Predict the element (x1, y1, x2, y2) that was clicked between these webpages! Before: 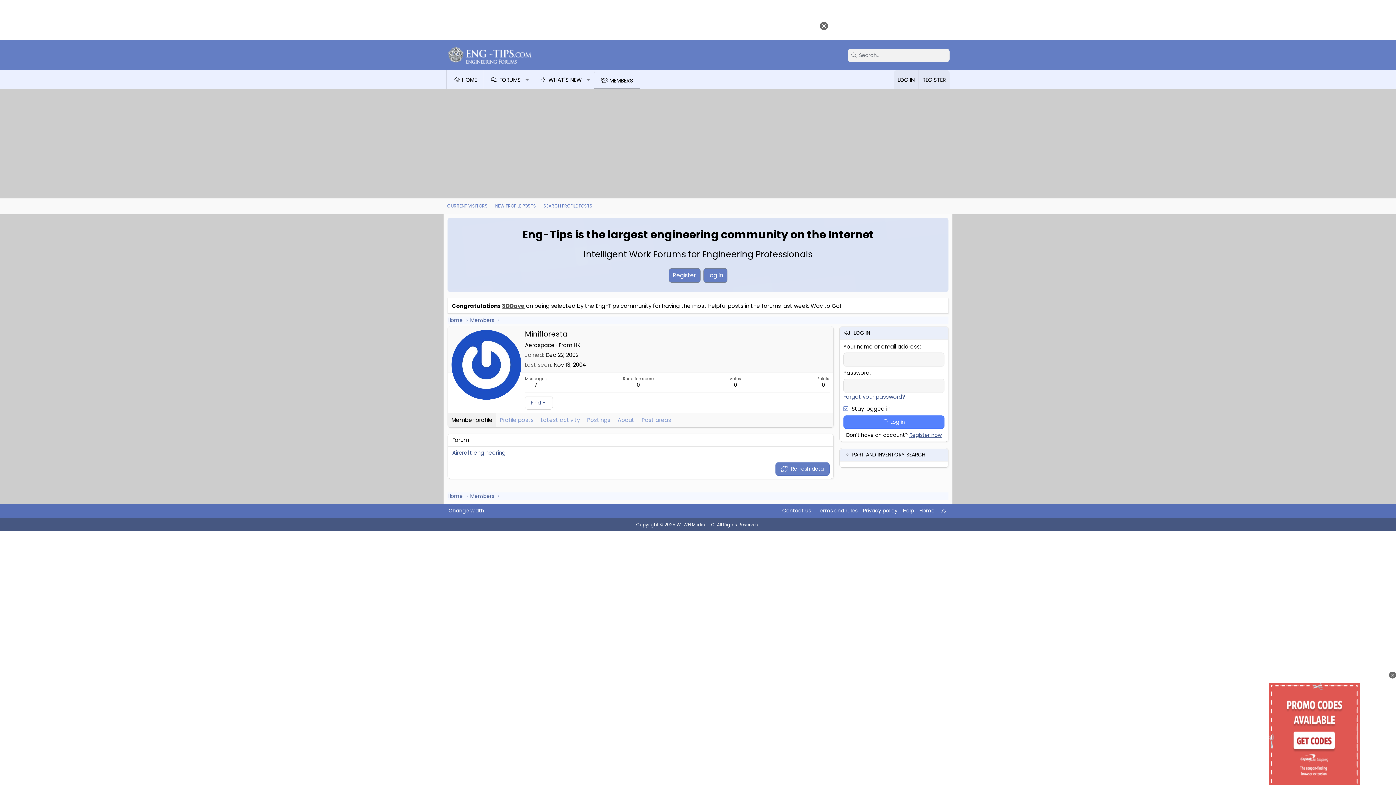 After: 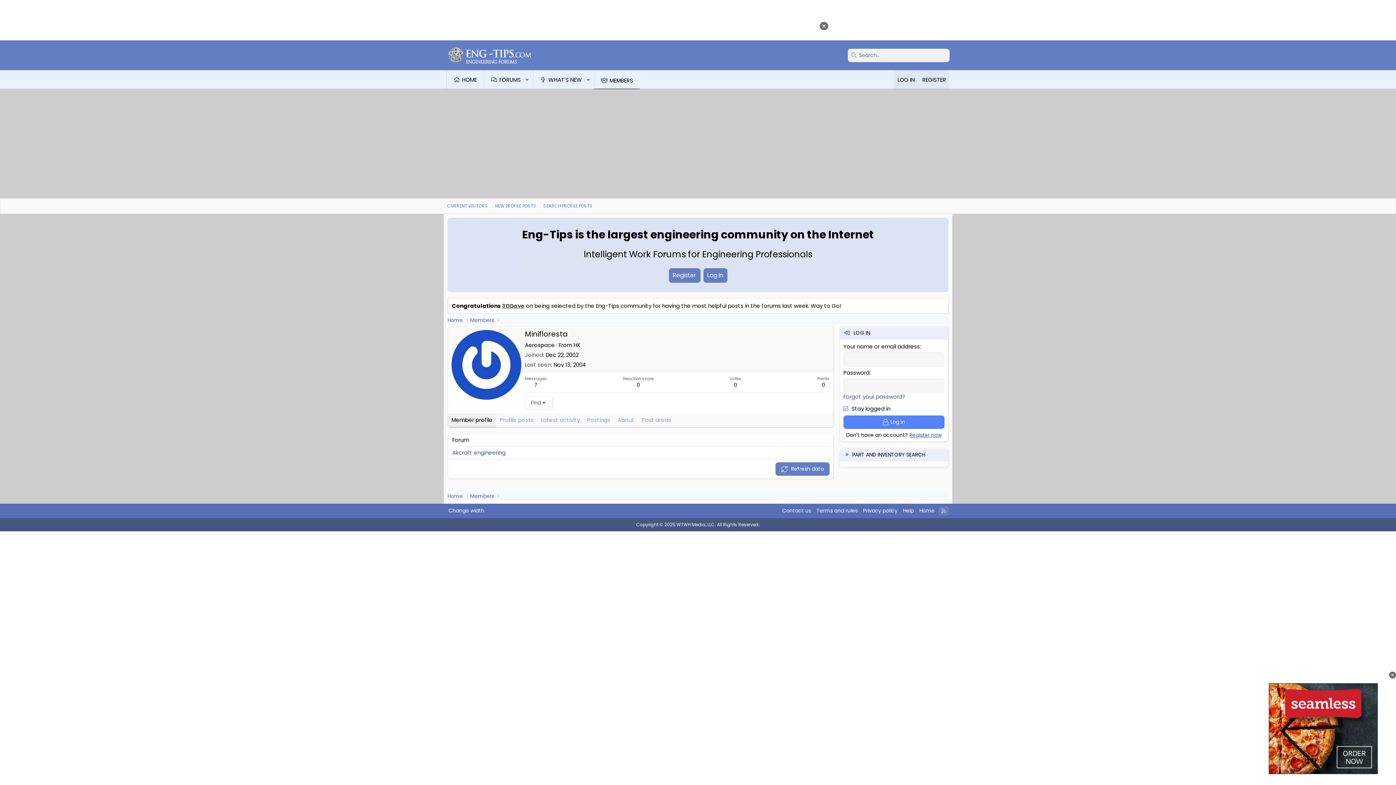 Action: bbox: (938, 506, 949, 515) label: RSS